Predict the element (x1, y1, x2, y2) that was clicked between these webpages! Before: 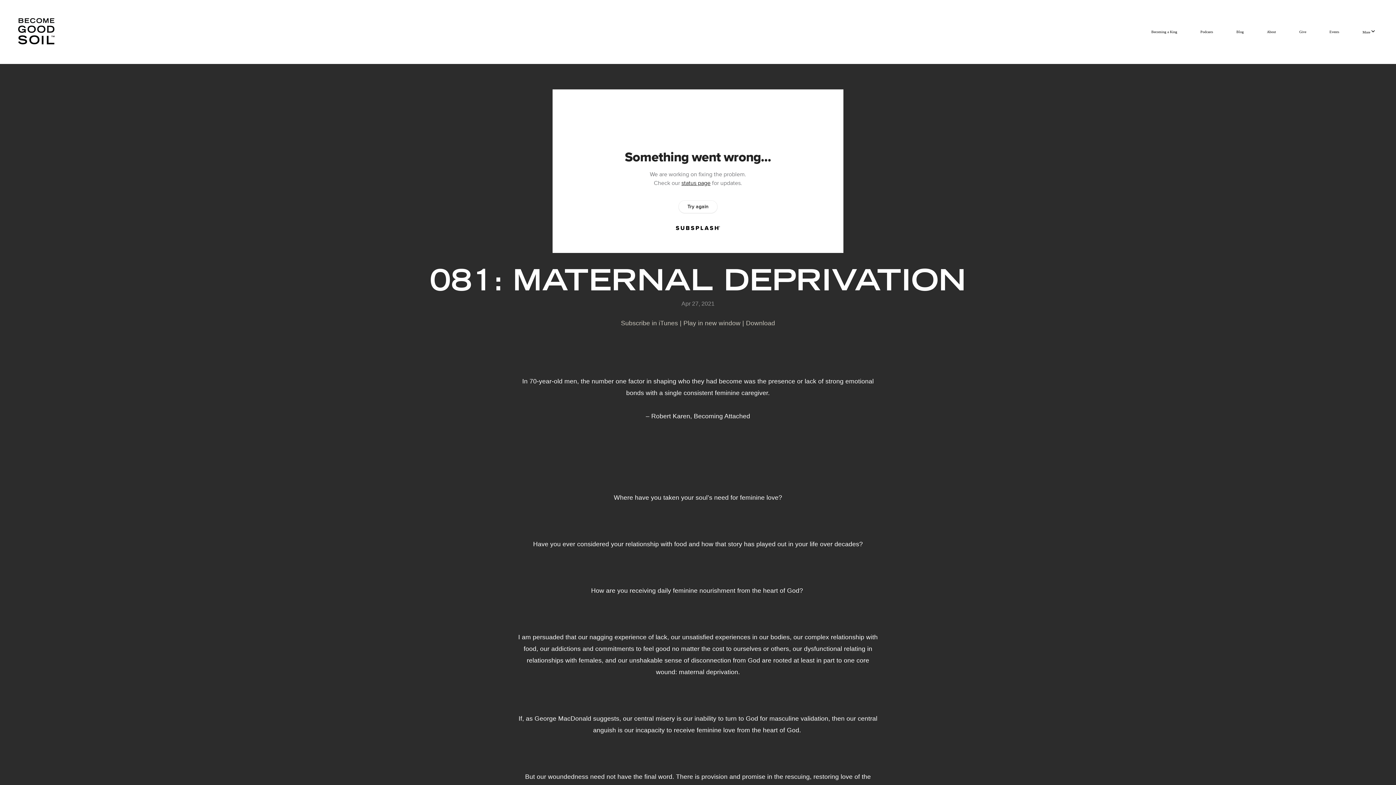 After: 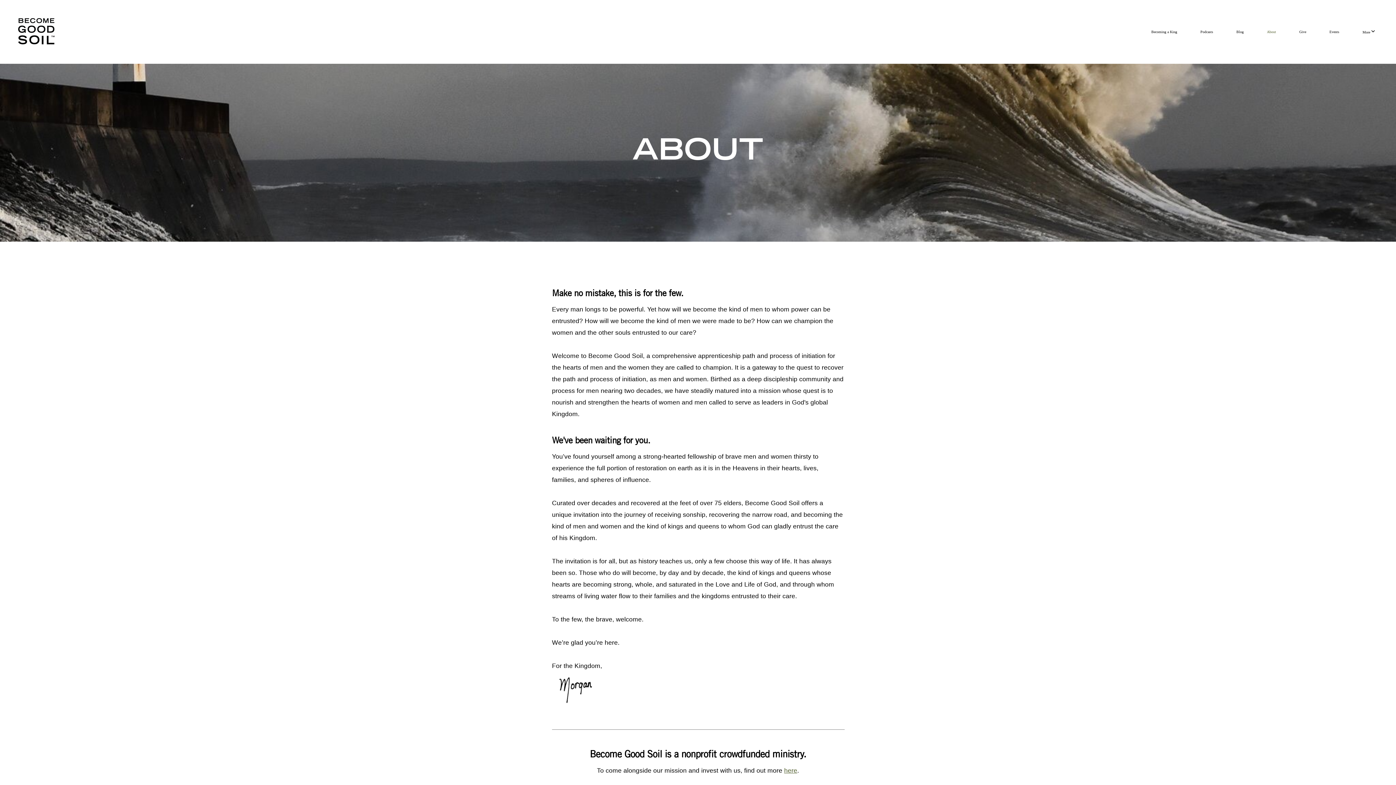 Action: label: About bbox: (1256, 22, 1287, 41)